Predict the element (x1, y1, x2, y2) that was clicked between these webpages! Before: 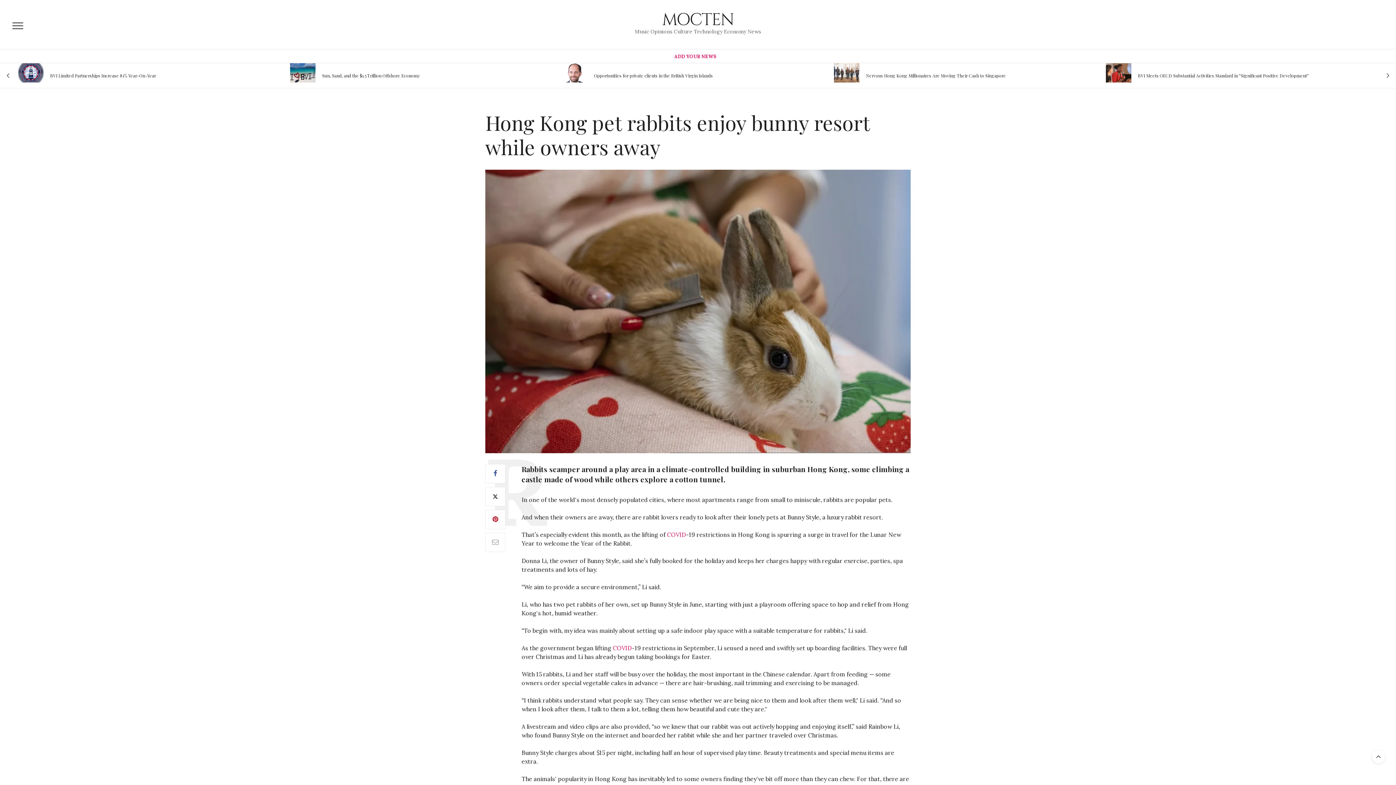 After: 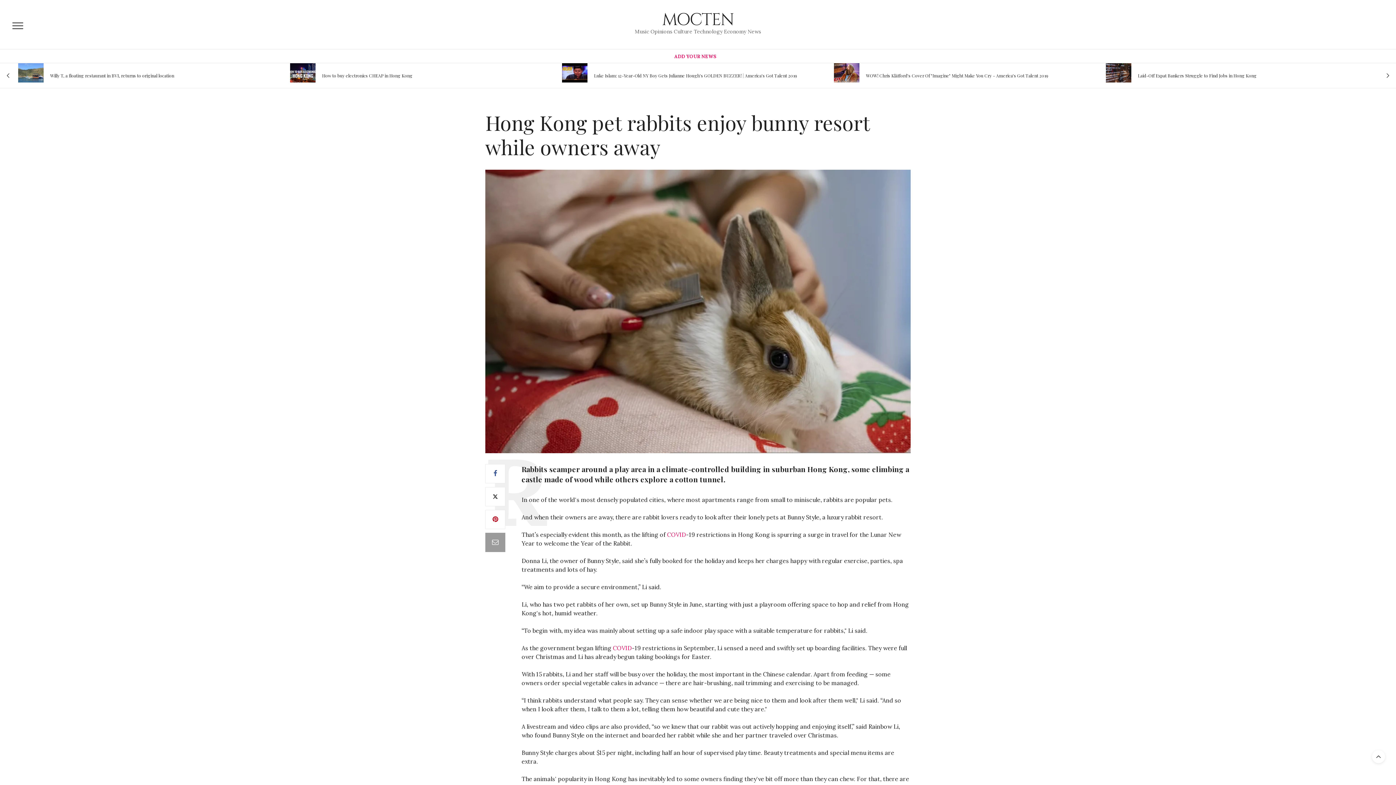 Action: bbox: (485, 533, 505, 552)